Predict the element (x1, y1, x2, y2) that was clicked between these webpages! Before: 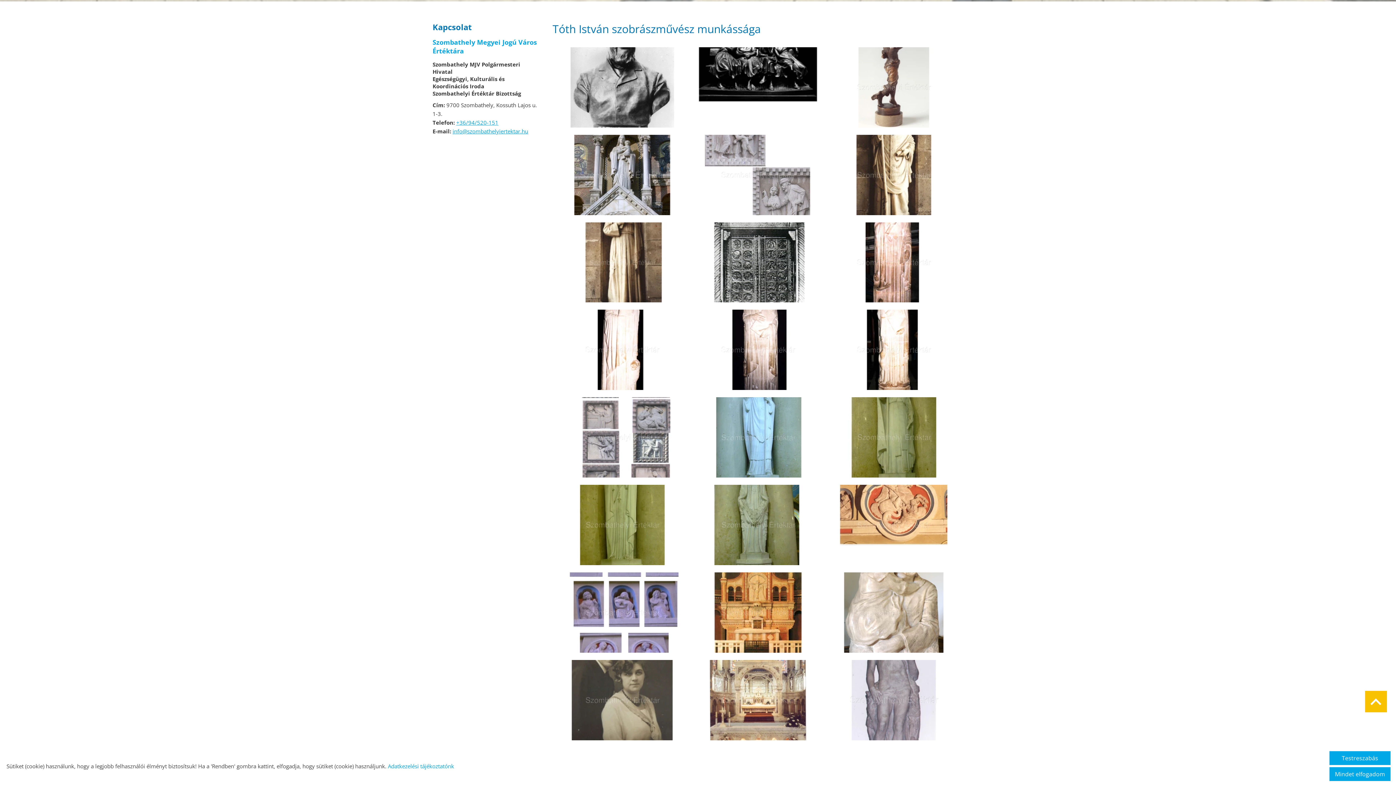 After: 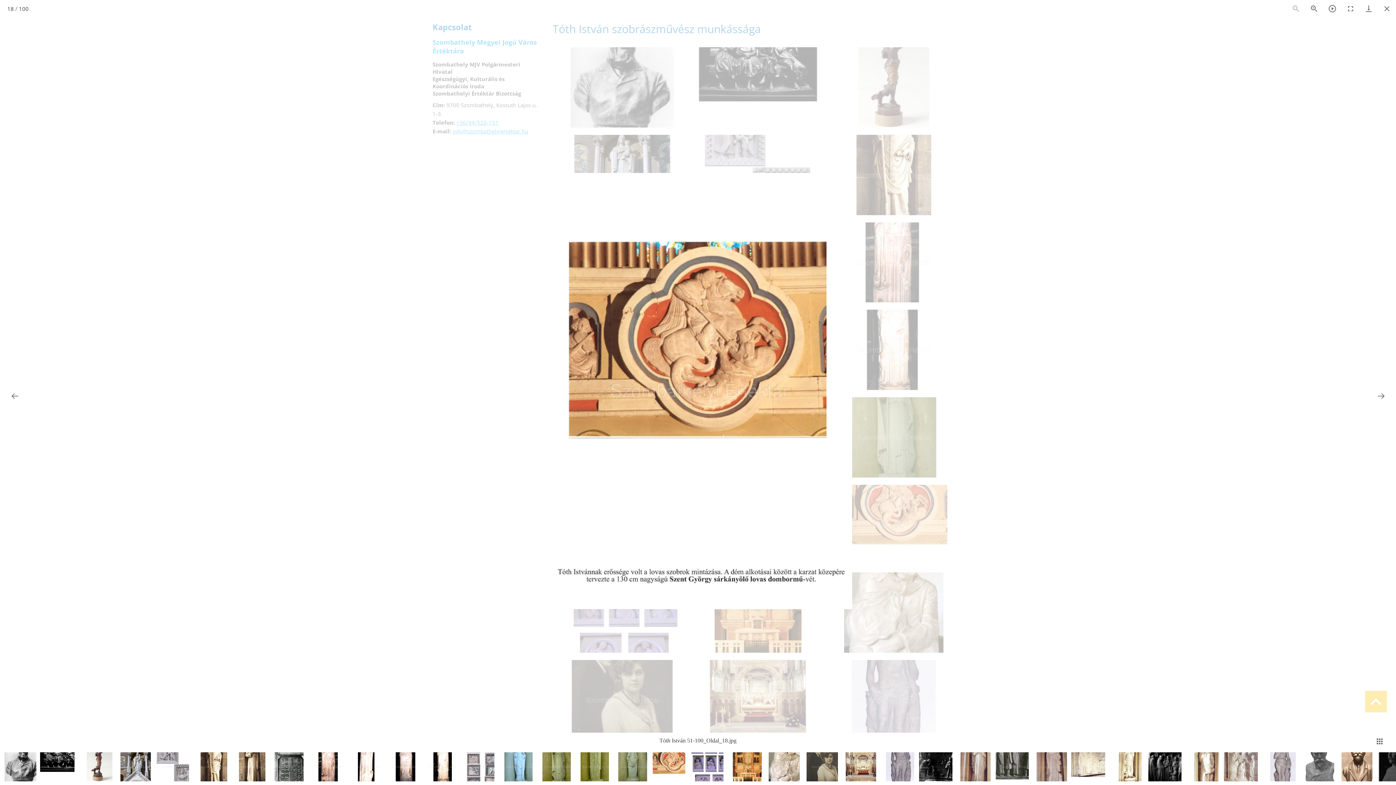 Action: bbox: (829, 485, 958, 565)